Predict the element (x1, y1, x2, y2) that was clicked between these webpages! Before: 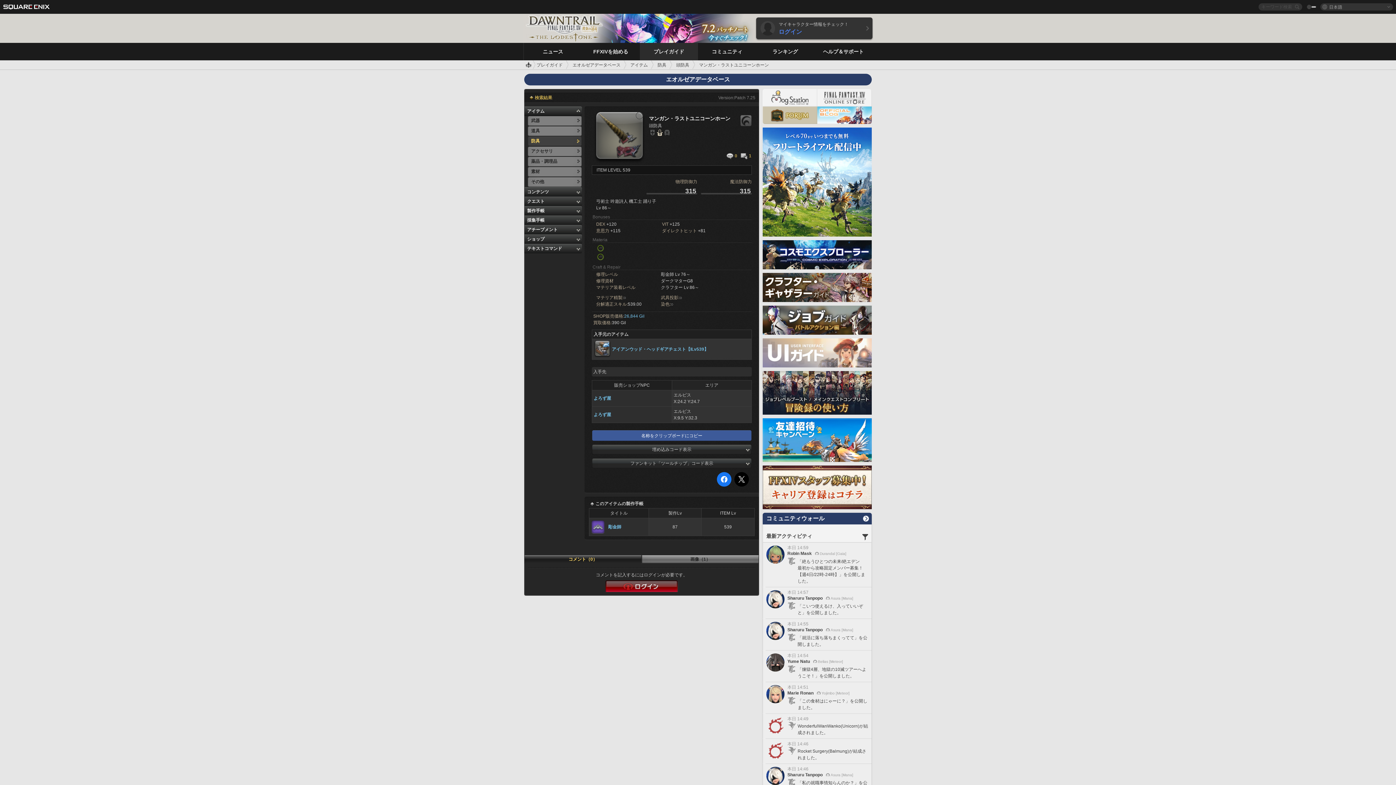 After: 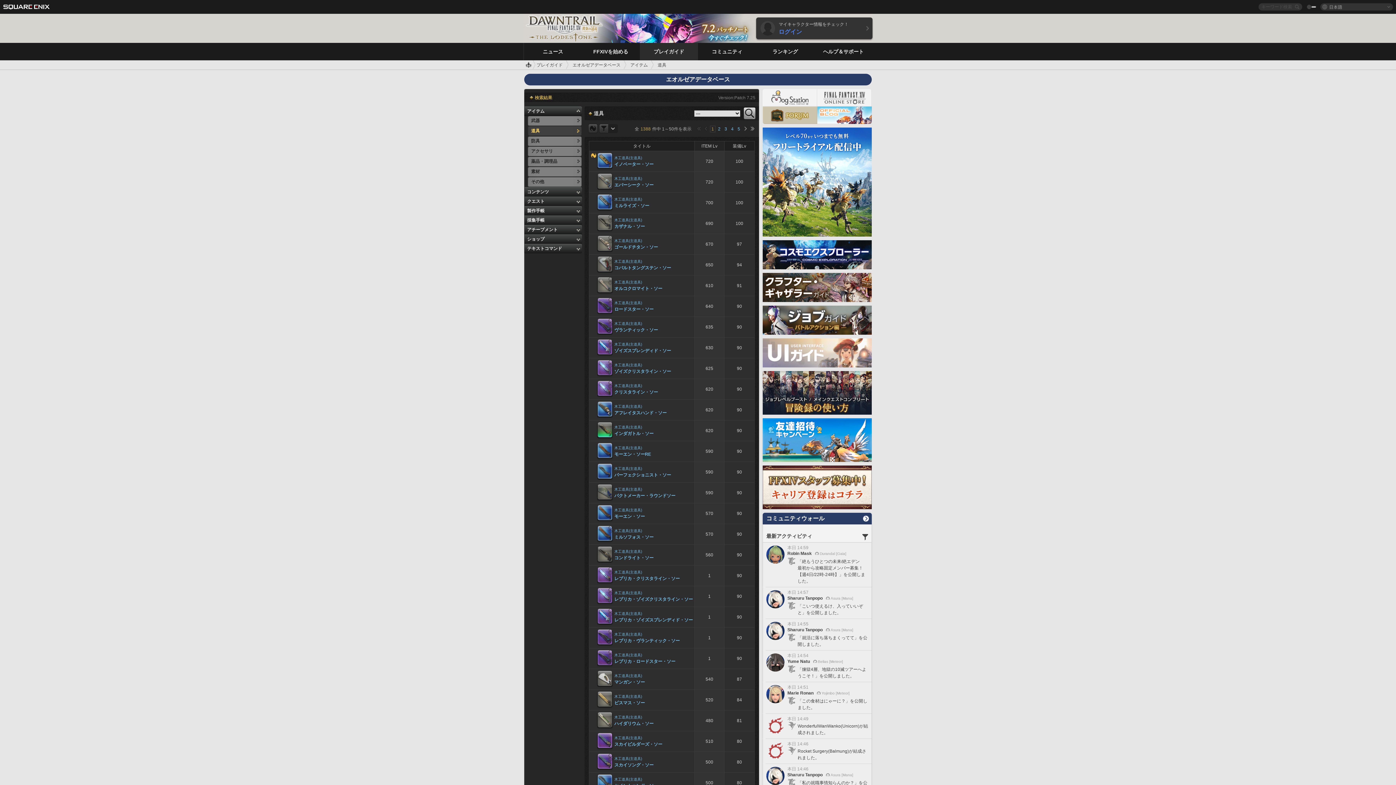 Action: bbox: (528, 126, 581, 136) label: 道具	